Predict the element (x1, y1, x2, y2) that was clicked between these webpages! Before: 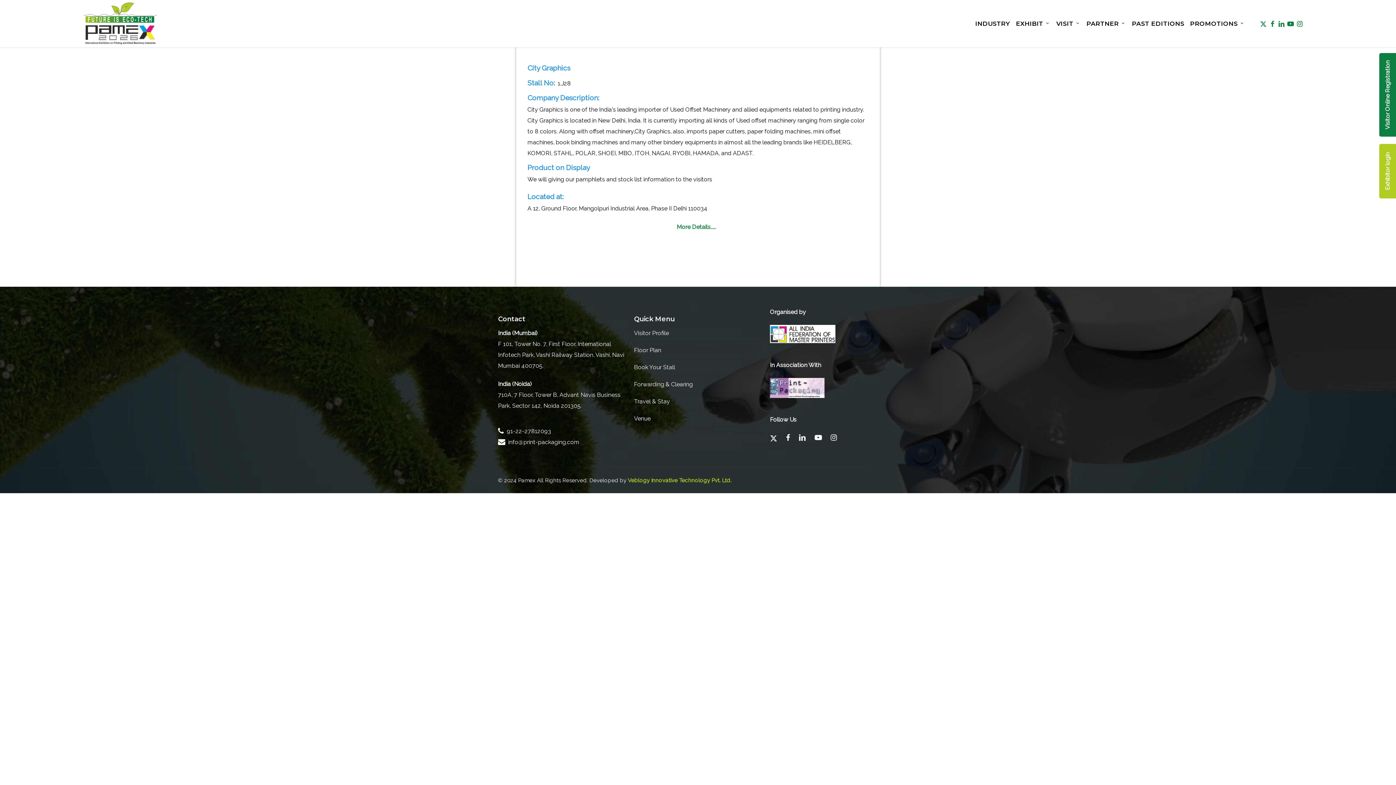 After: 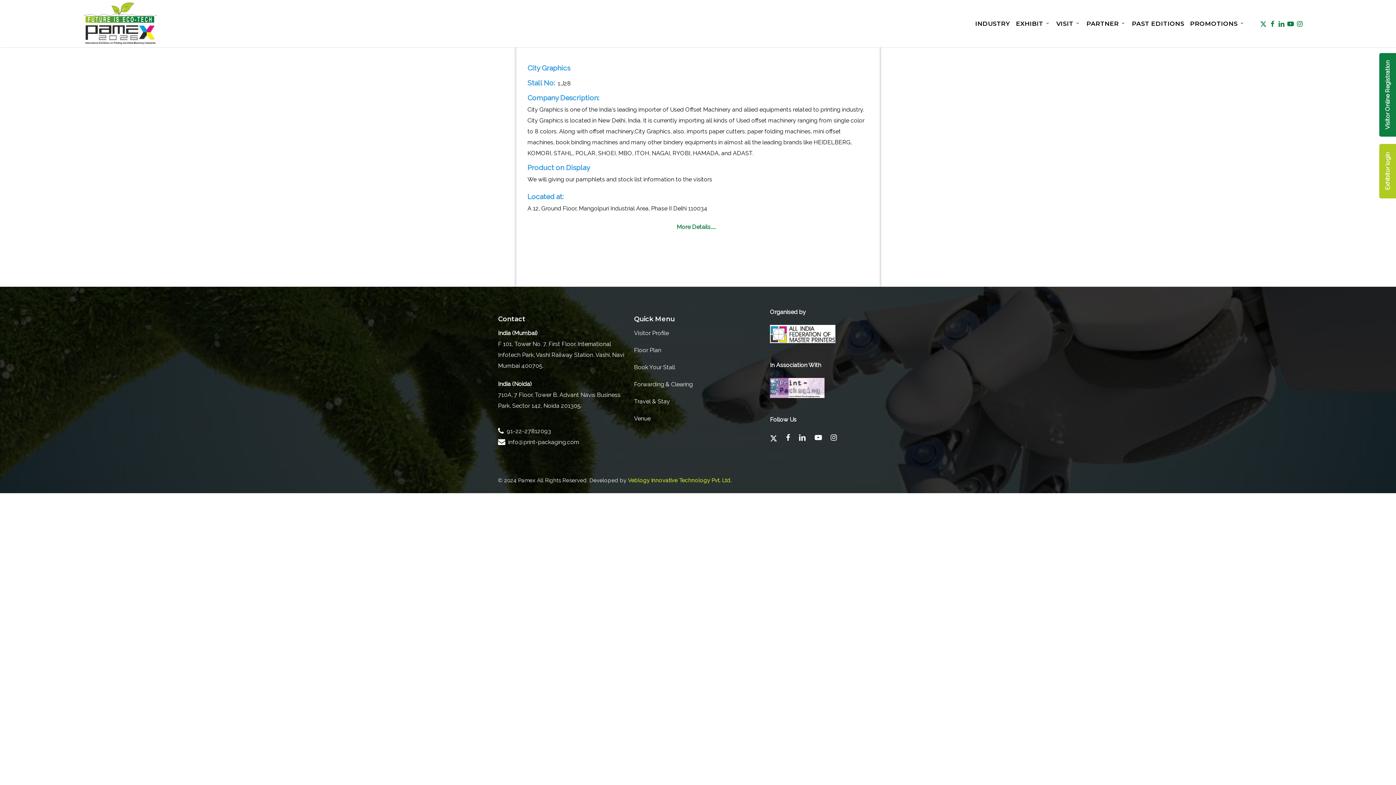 Action: label: info@print-packaging.com bbox: (508, 438, 579, 445)